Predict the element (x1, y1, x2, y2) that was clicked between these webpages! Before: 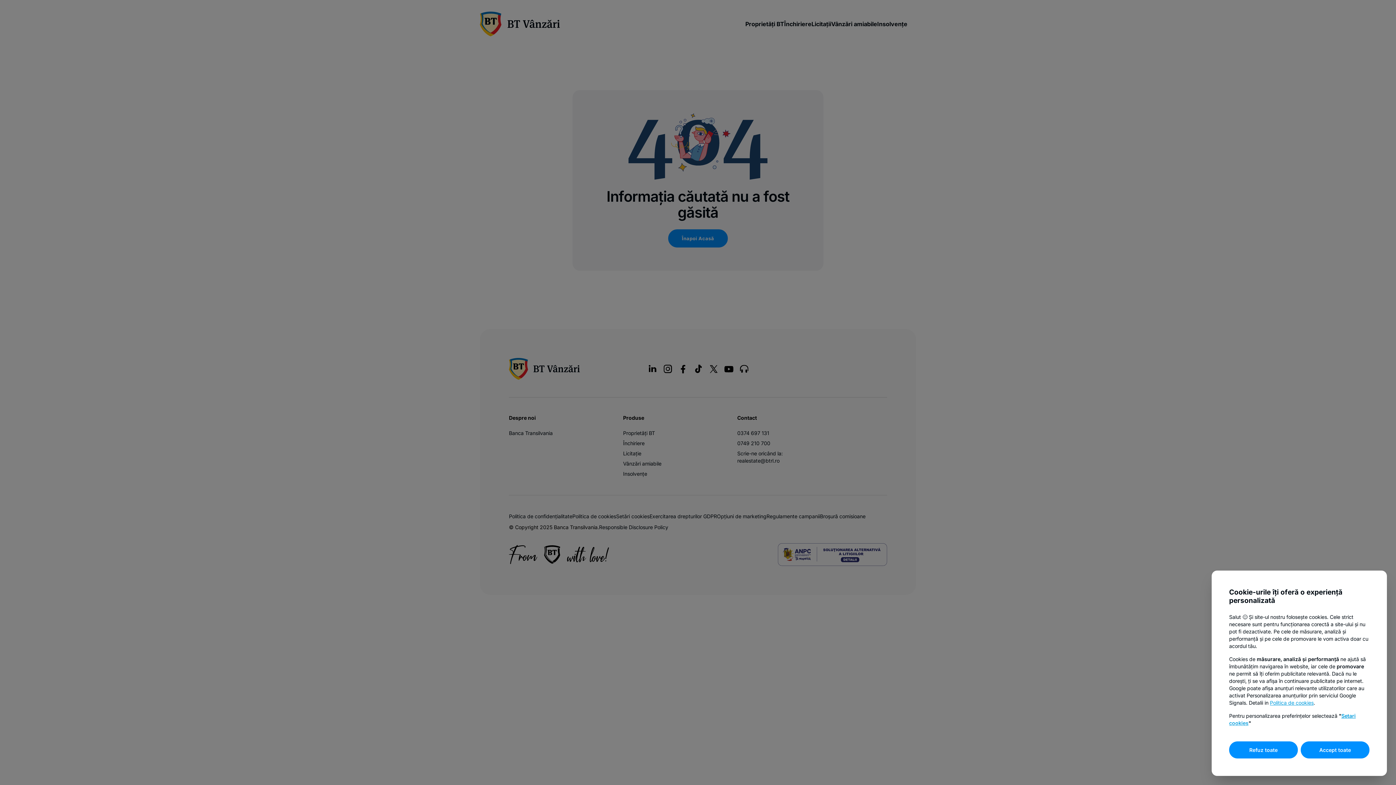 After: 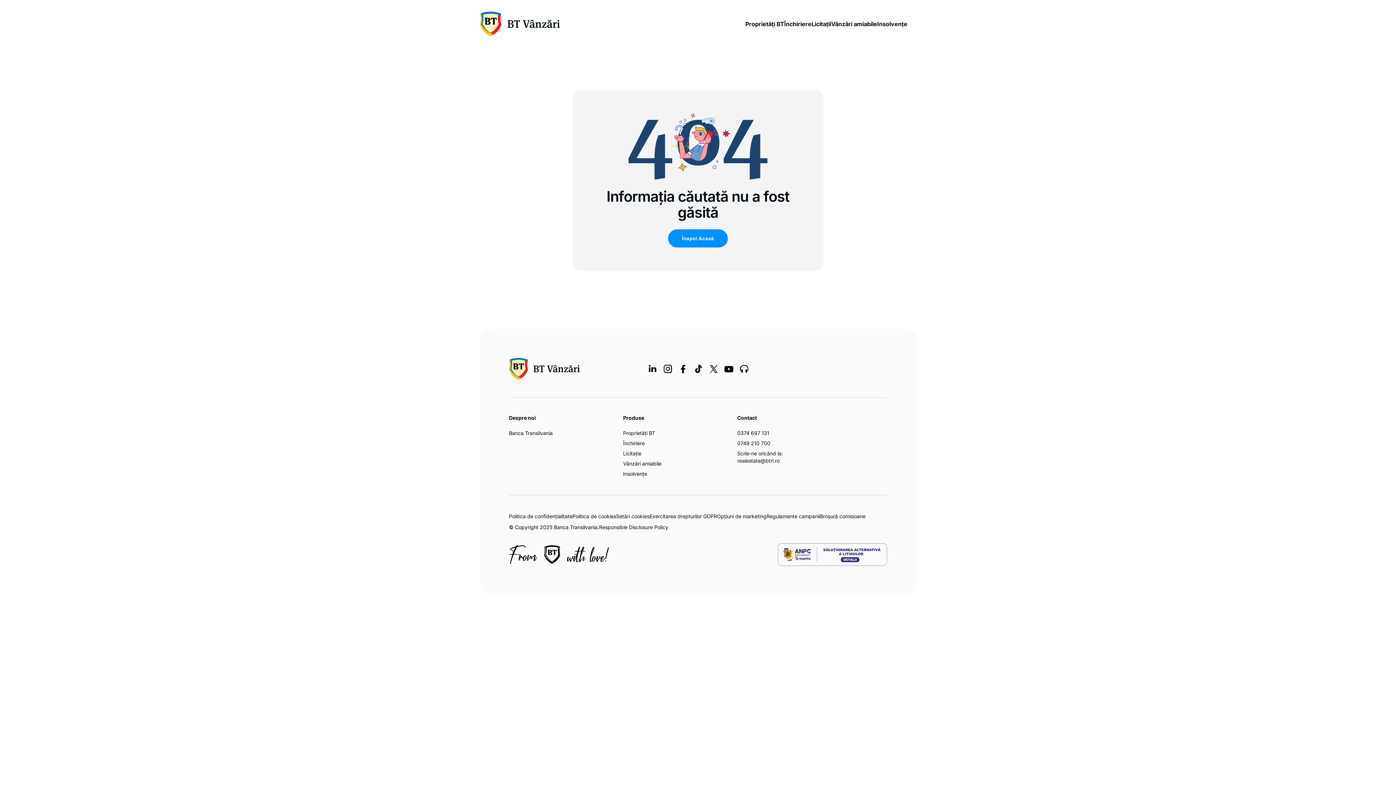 Action: label: Refuz toate bbox: (1229, 741, 1298, 758)